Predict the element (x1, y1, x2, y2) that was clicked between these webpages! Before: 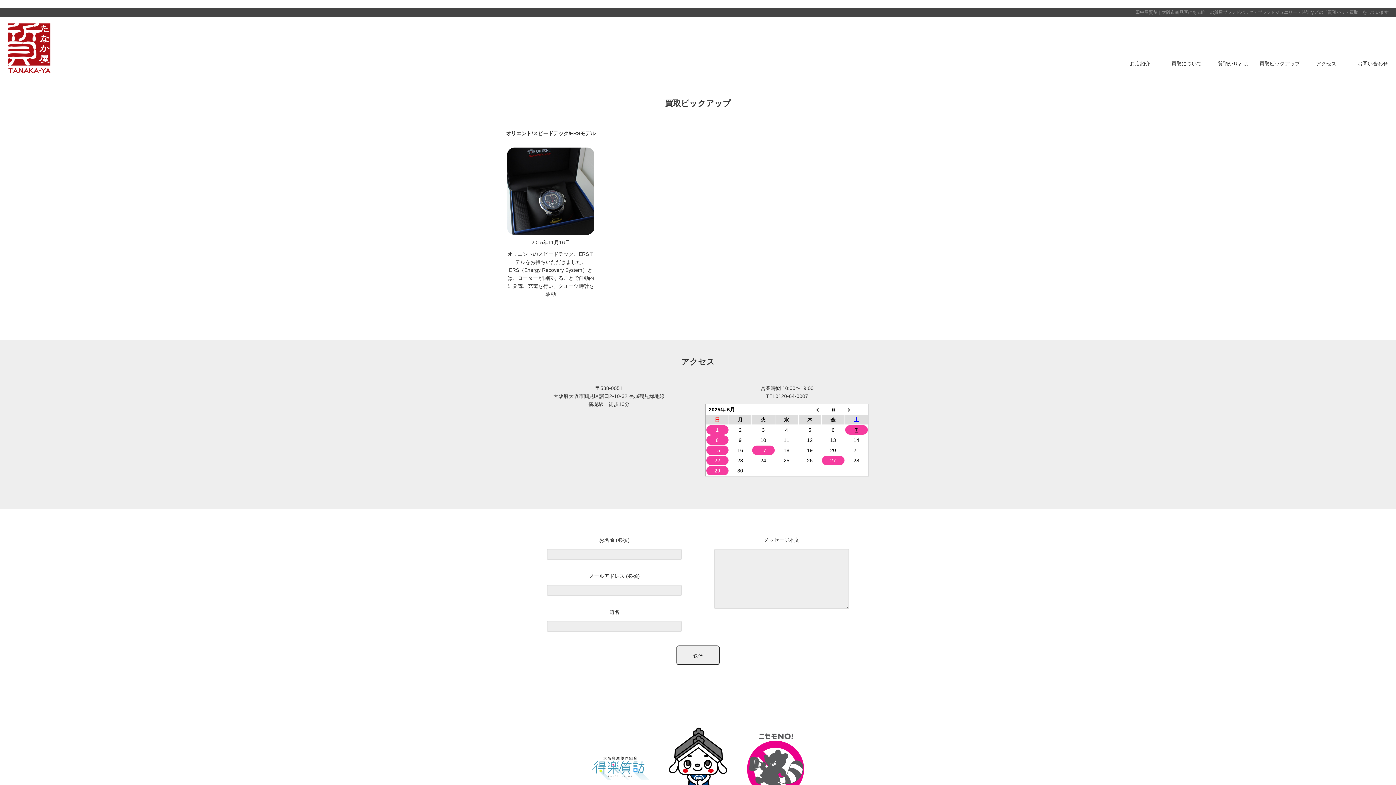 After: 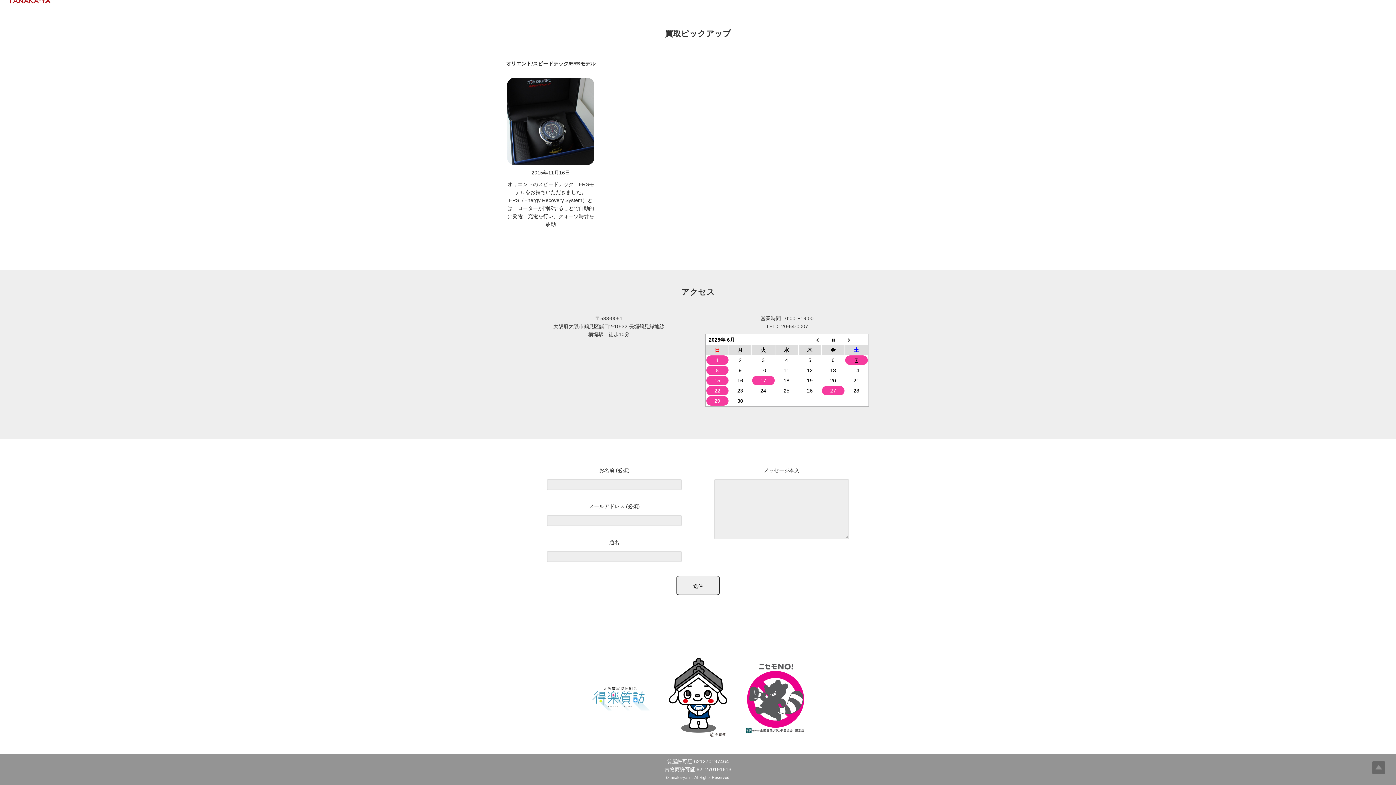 Action: bbox: (1258, 53, 1301, 73) label: 買取ピックアップ